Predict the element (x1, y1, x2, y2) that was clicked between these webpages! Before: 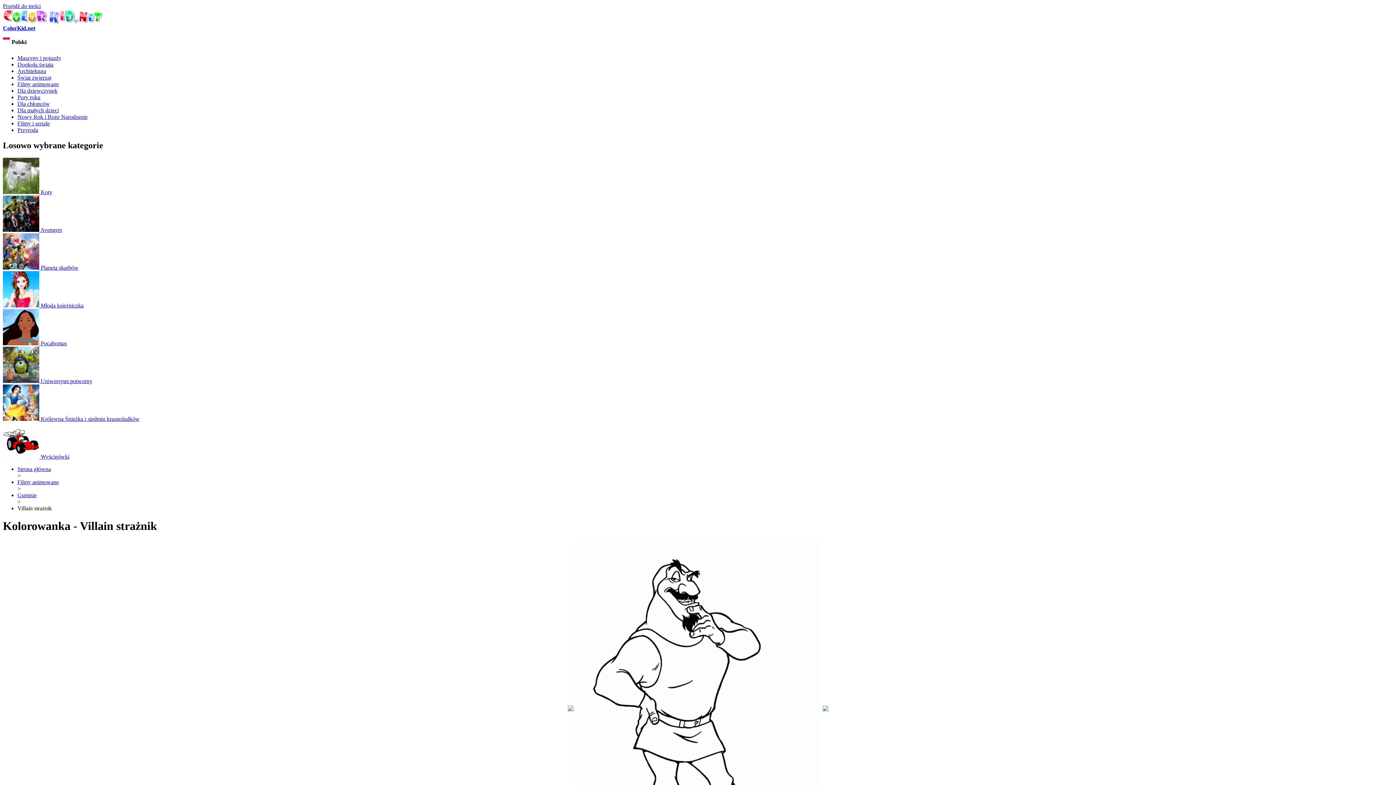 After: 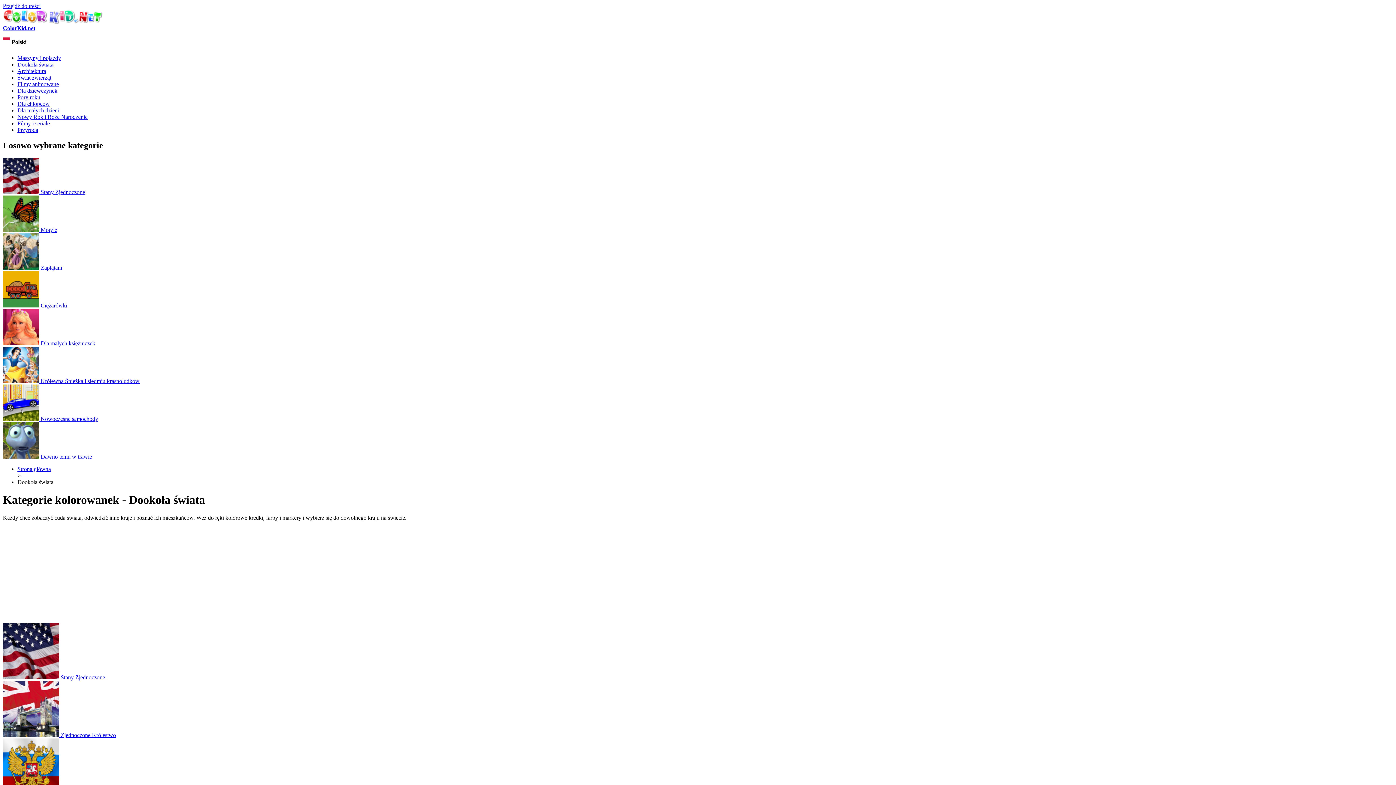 Action: bbox: (17, 61, 53, 67) label: Dookoła świata